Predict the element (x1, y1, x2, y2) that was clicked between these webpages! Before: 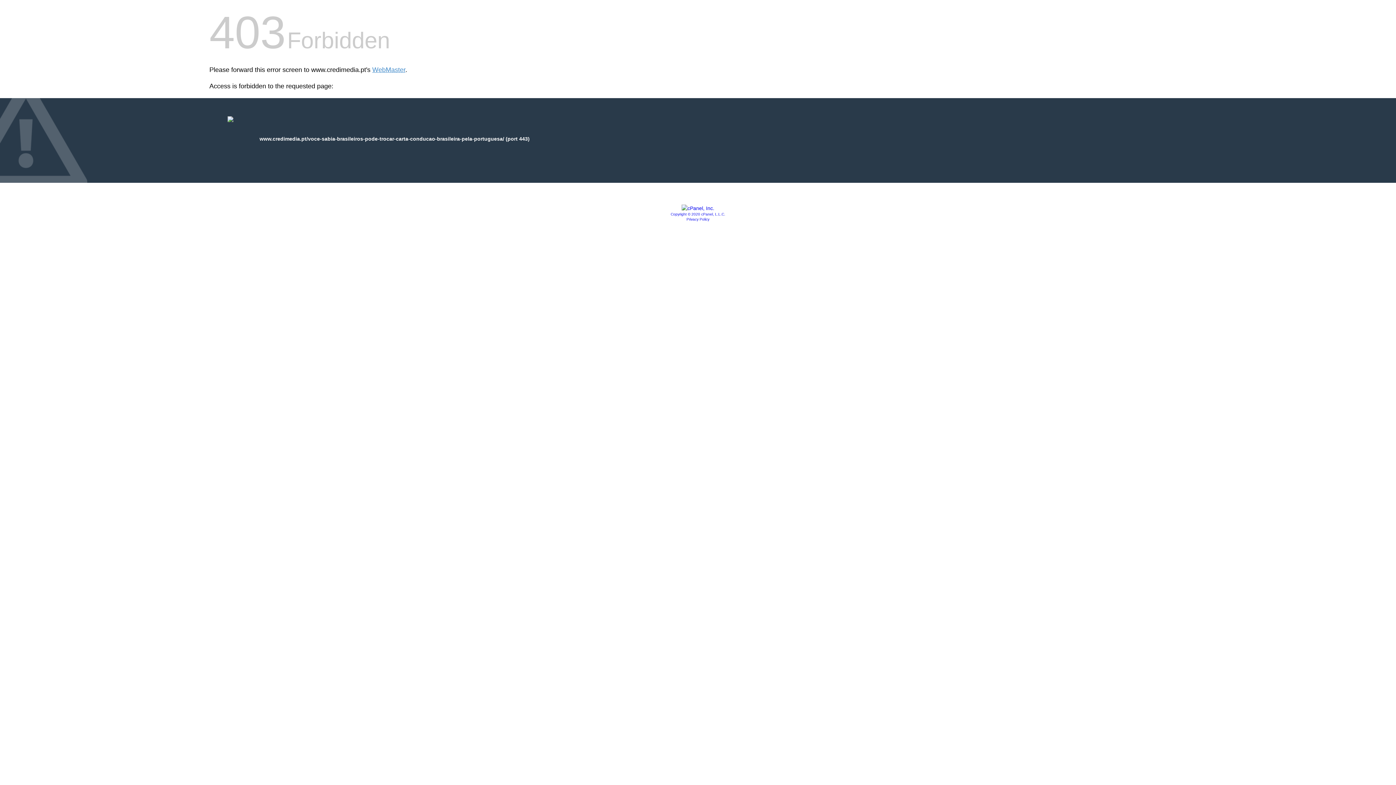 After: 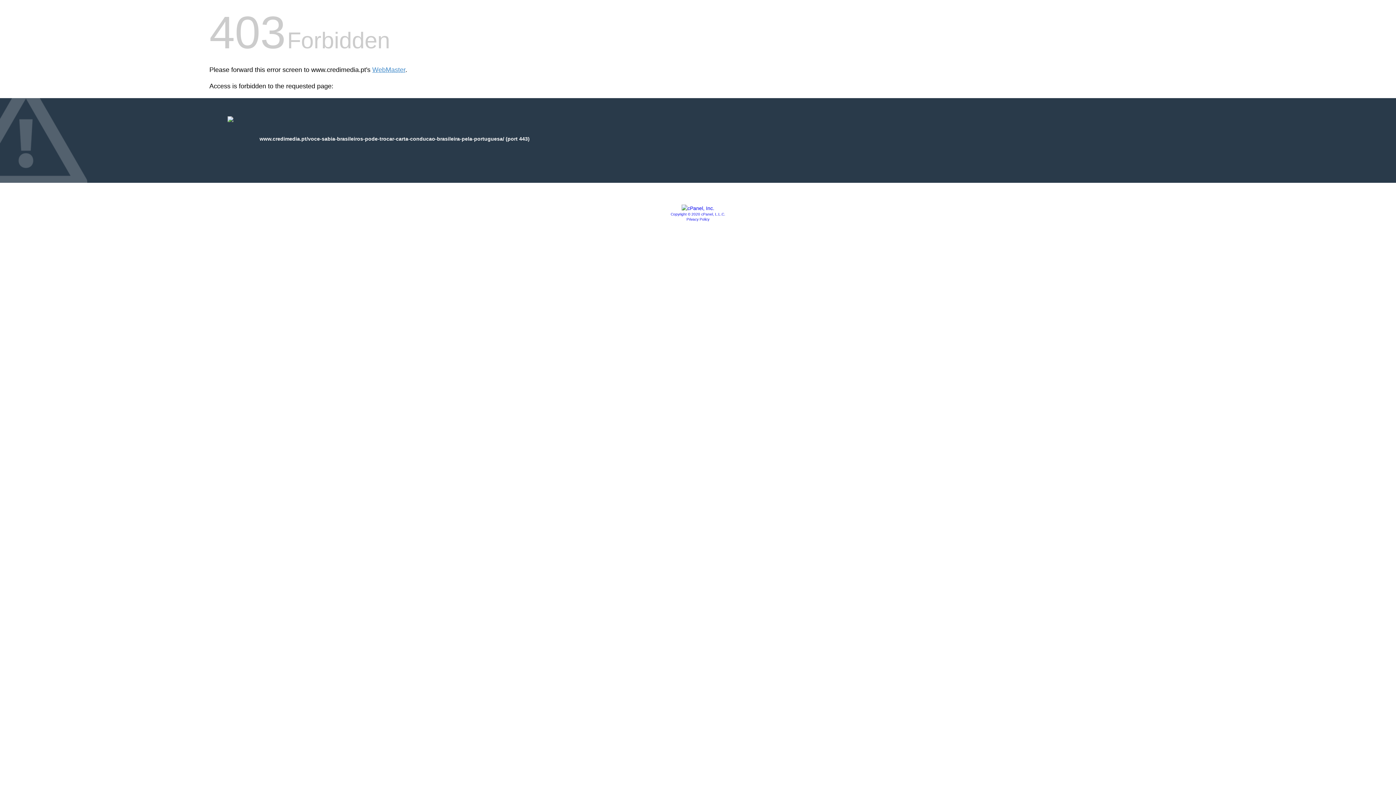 Action: label: Copyright © 2020 cPanel, L.L.C. bbox: (670, 212, 725, 216)